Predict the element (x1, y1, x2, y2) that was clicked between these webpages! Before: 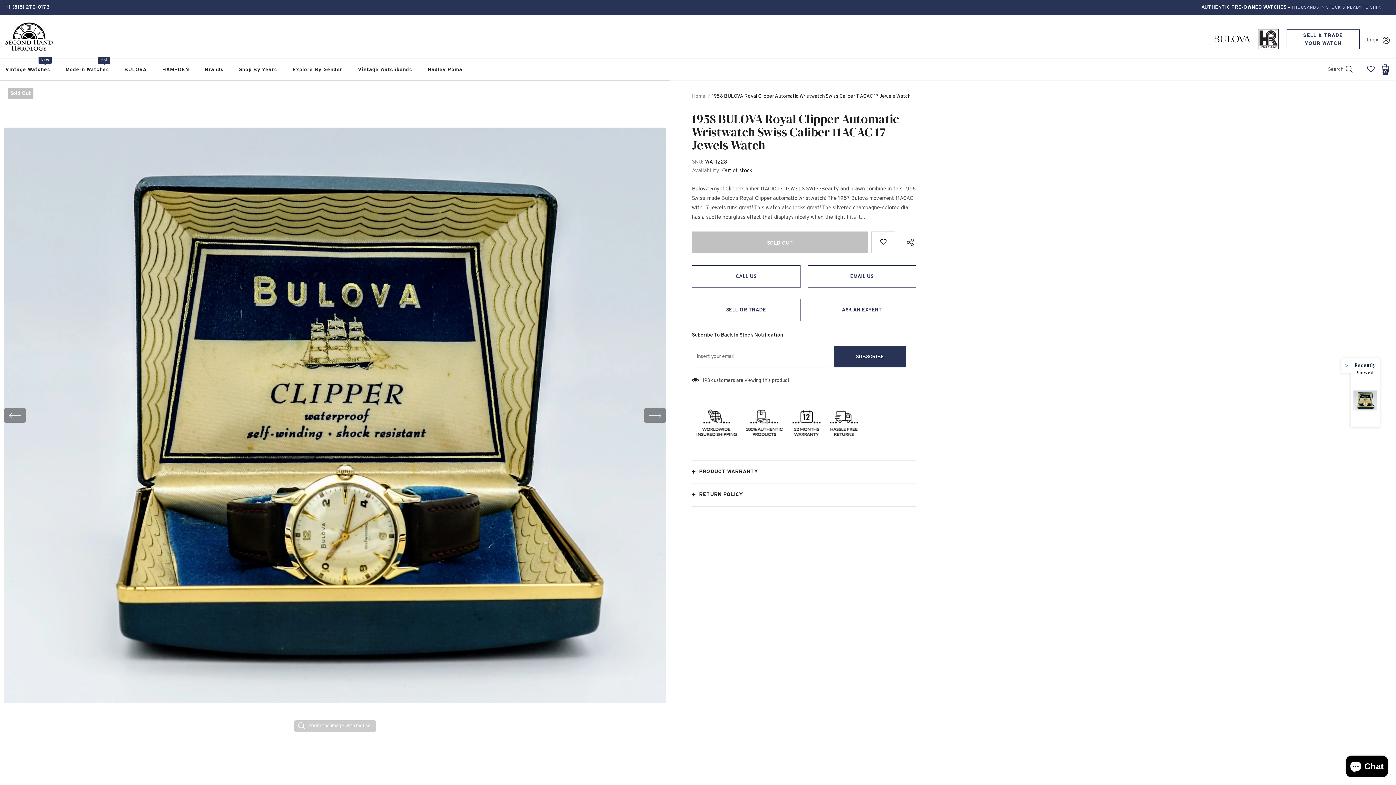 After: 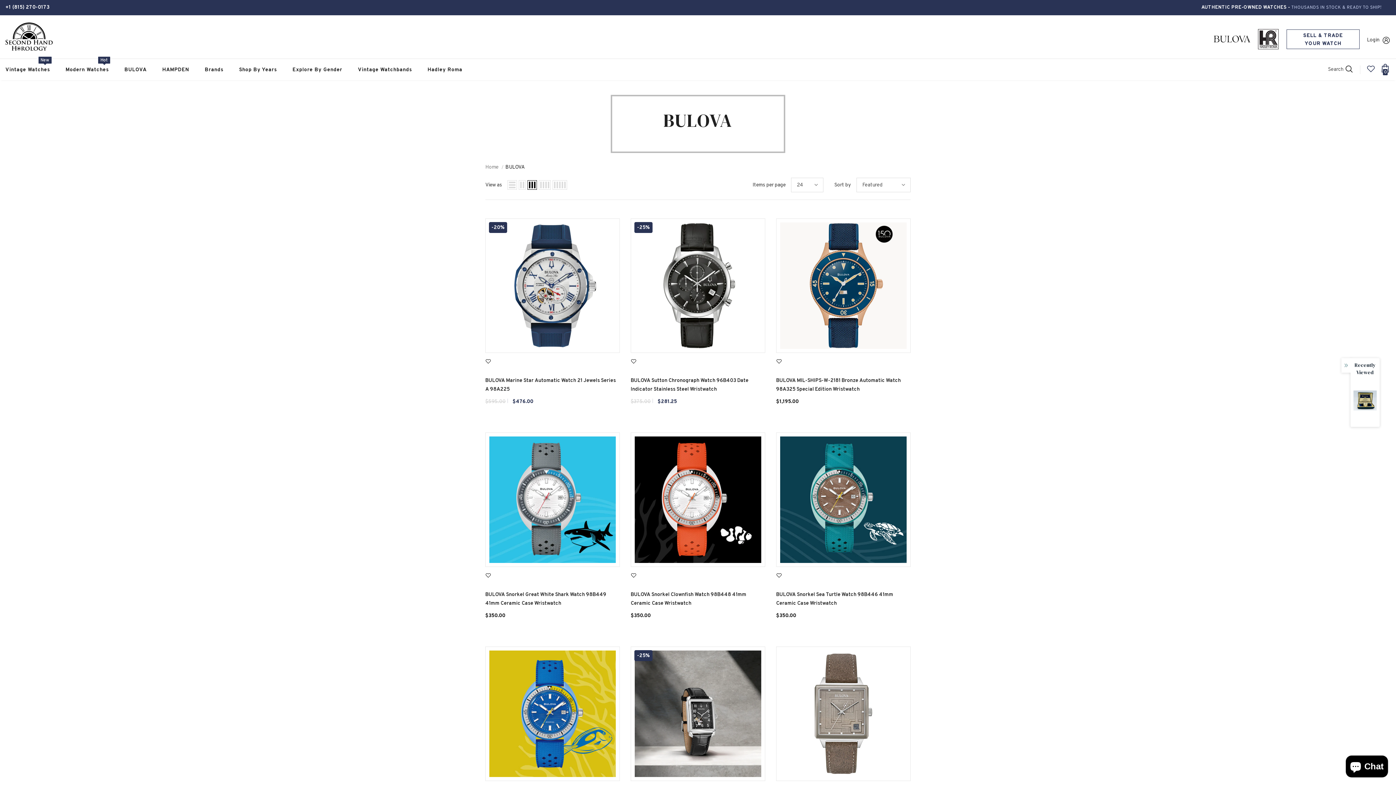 Action: bbox: (1214, 35, 1250, 42)